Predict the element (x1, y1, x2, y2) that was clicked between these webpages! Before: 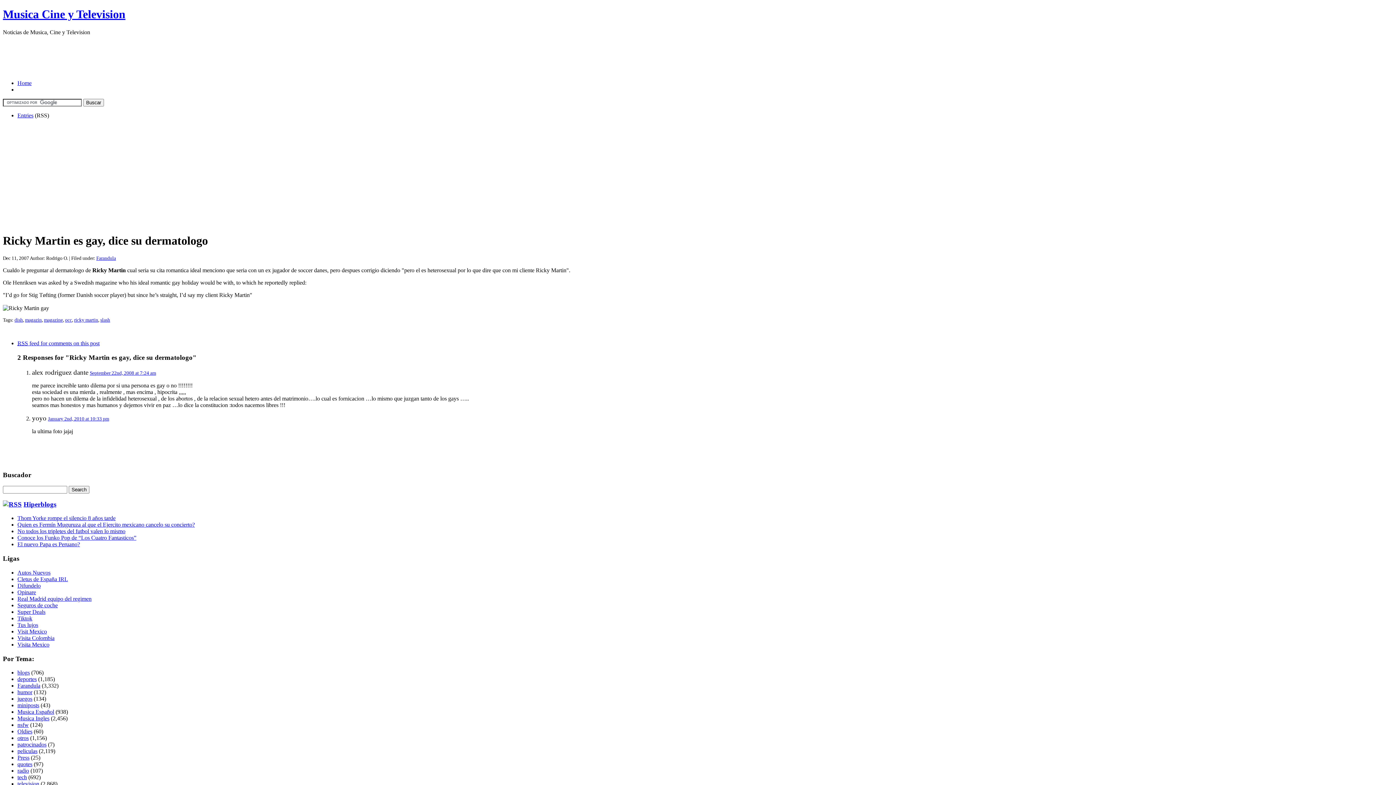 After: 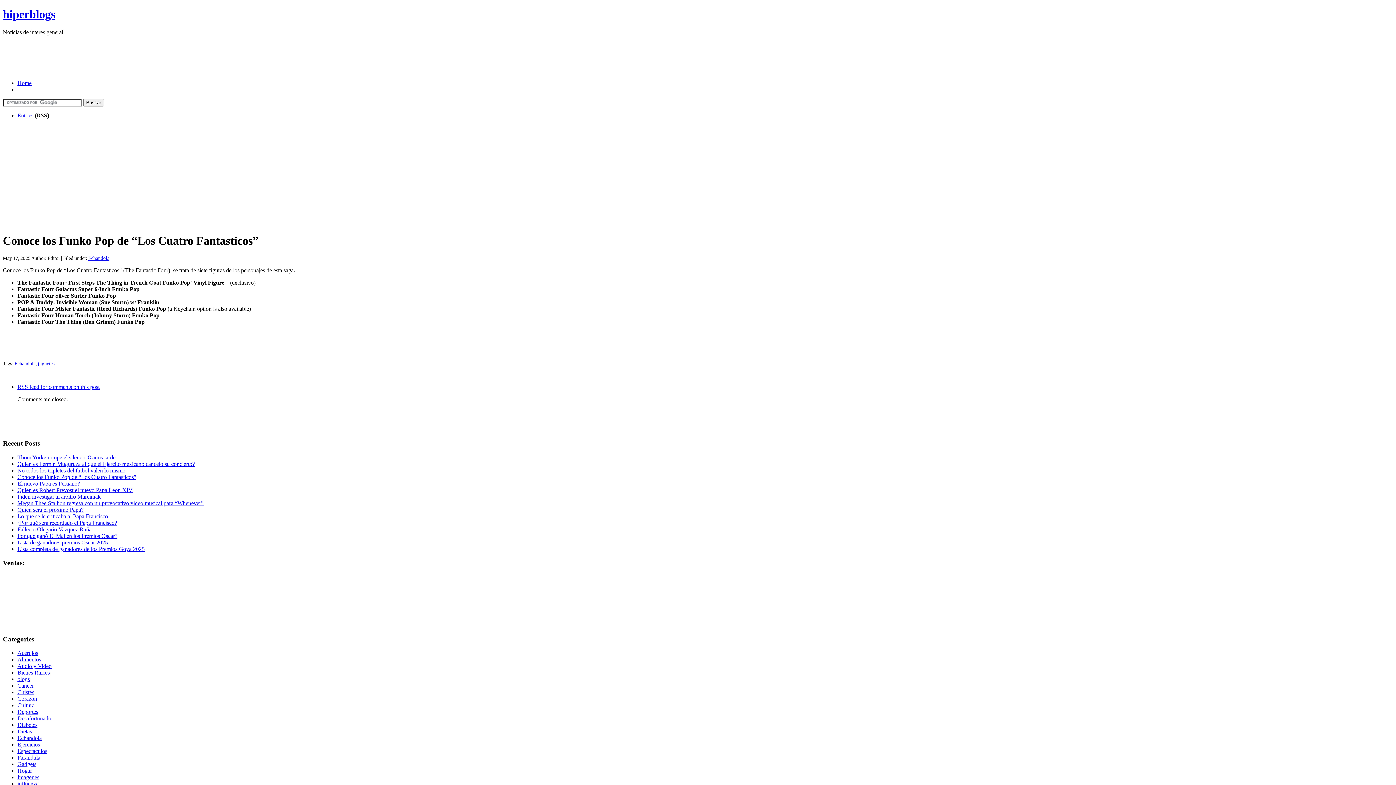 Action: bbox: (17, 535, 136, 541) label: Conoce los Funko Pop de “Los Cuatro Fantasticos”